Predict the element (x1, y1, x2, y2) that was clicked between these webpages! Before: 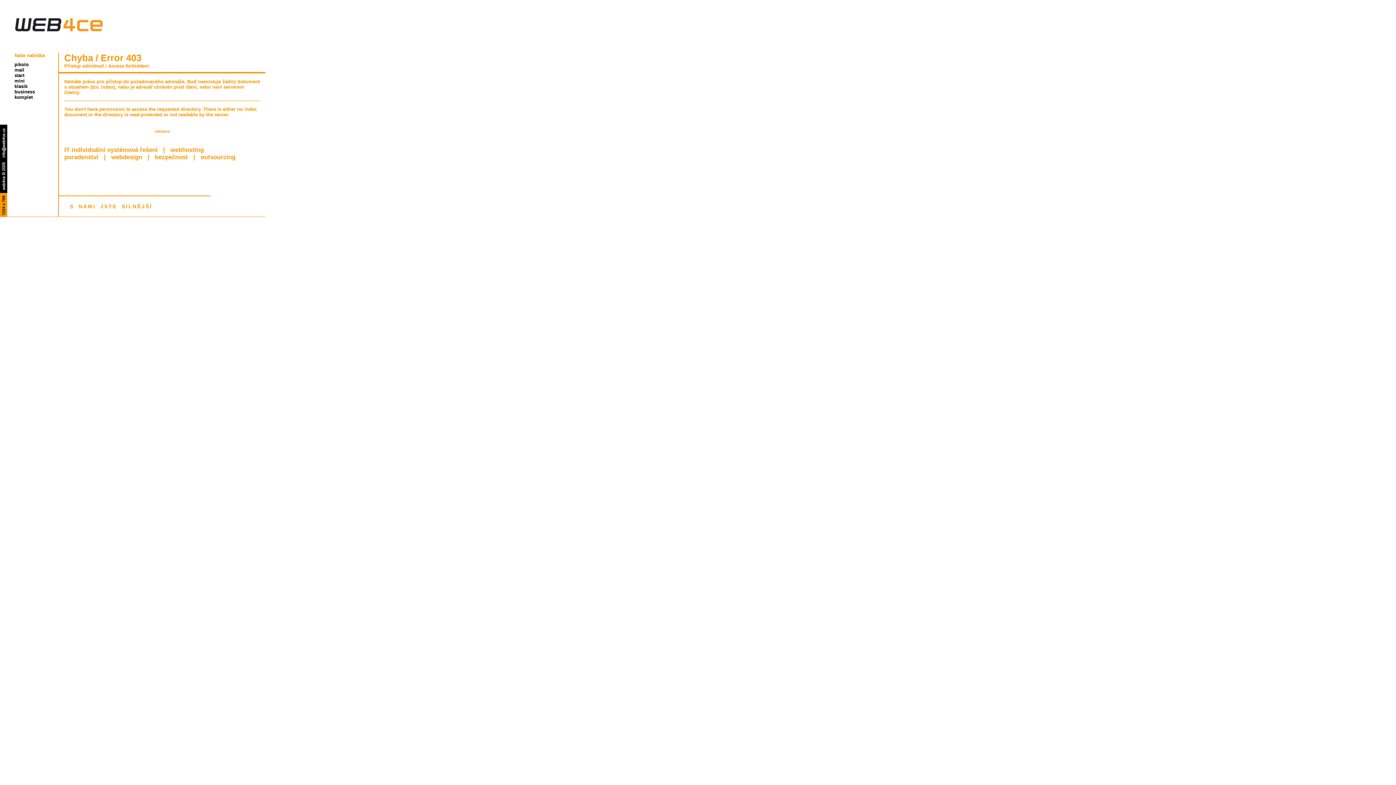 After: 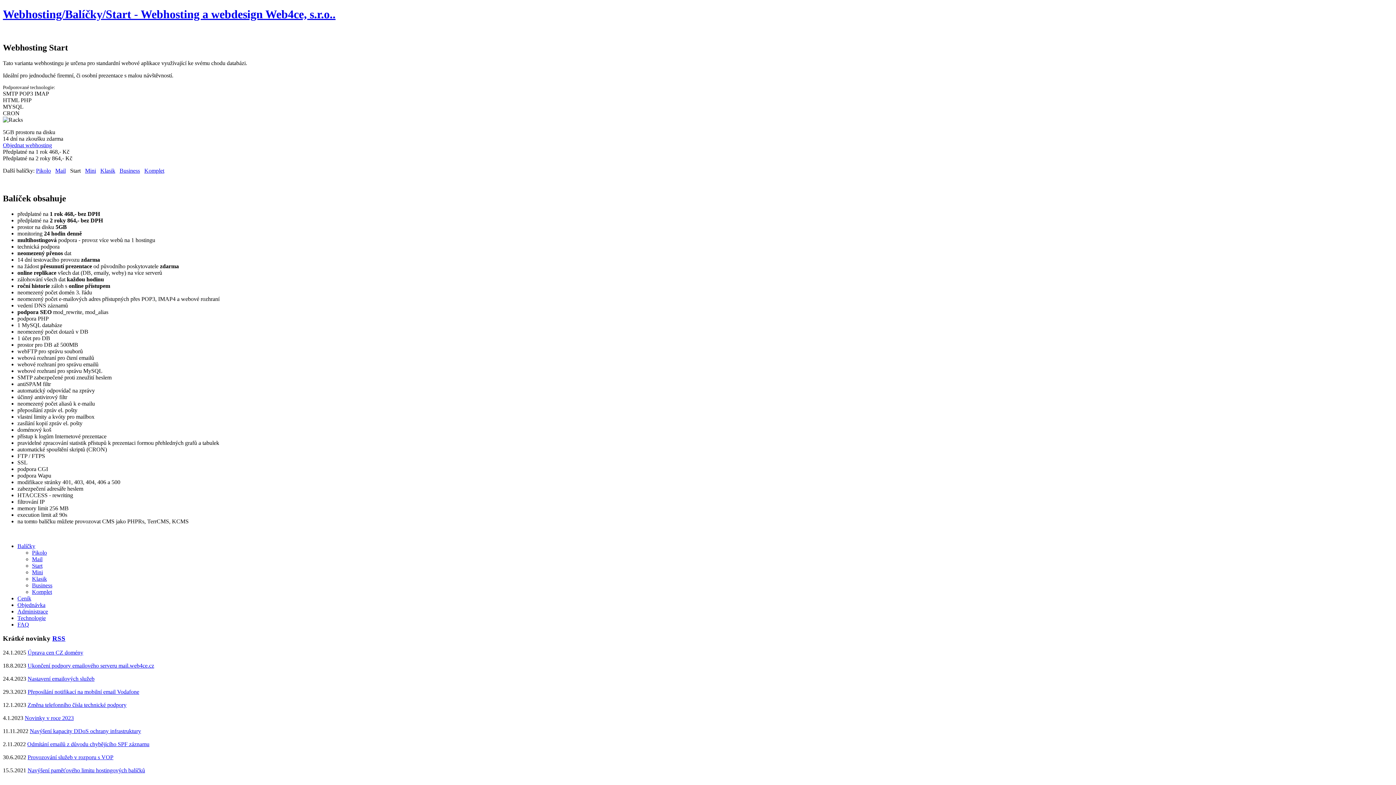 Action: label: start bbox: (14, 72, 24, 78)